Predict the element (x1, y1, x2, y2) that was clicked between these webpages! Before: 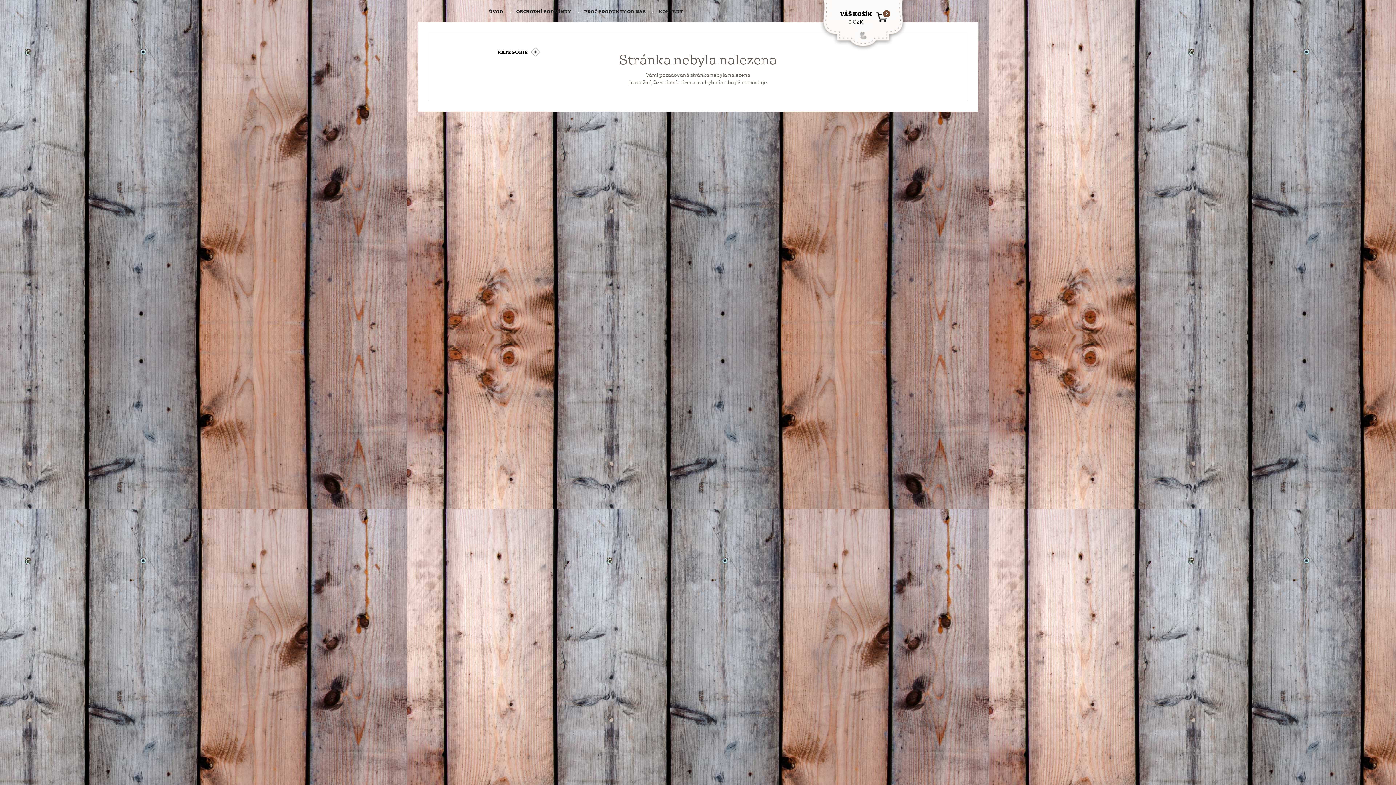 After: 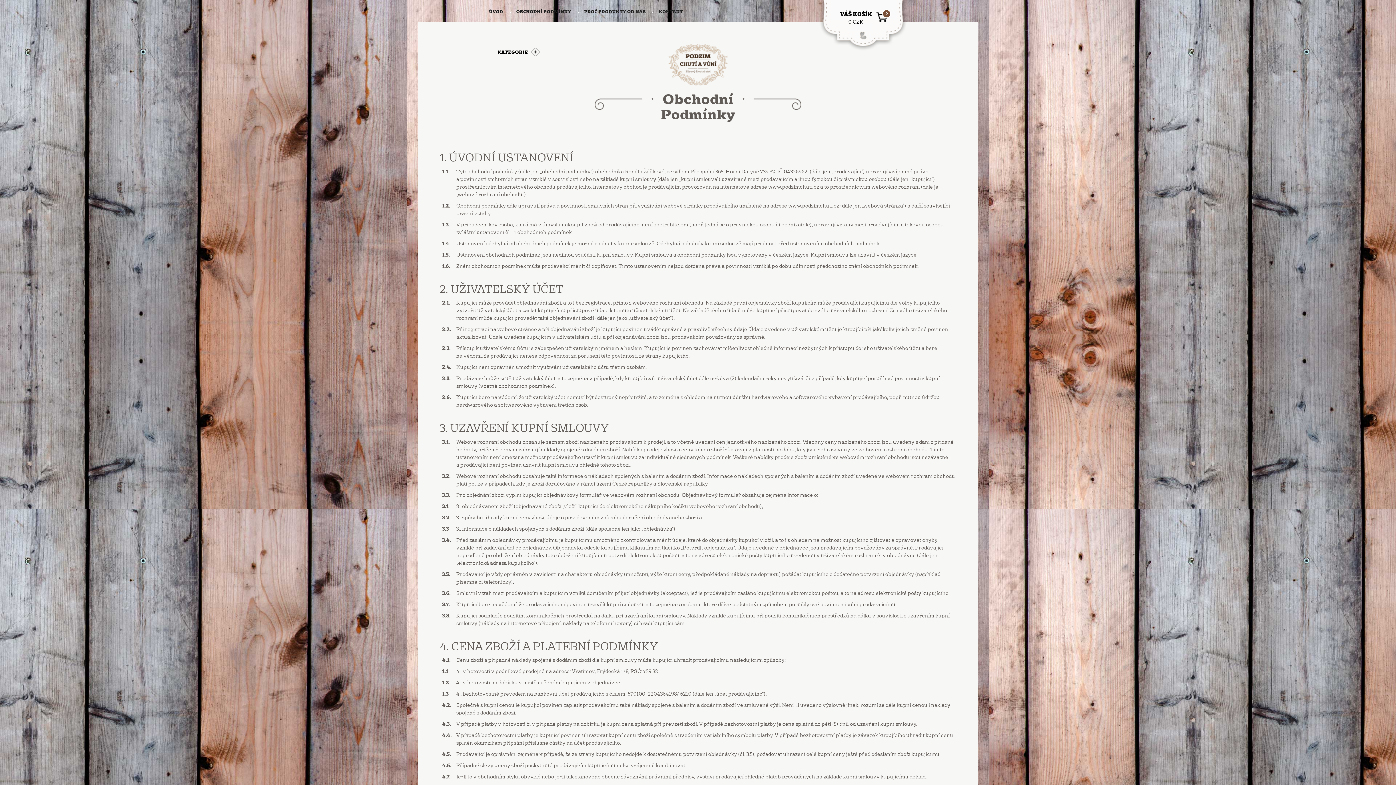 Action: bbox: (504, 9, 571, 13) label: OBCHODNÍ PODMÍNKY